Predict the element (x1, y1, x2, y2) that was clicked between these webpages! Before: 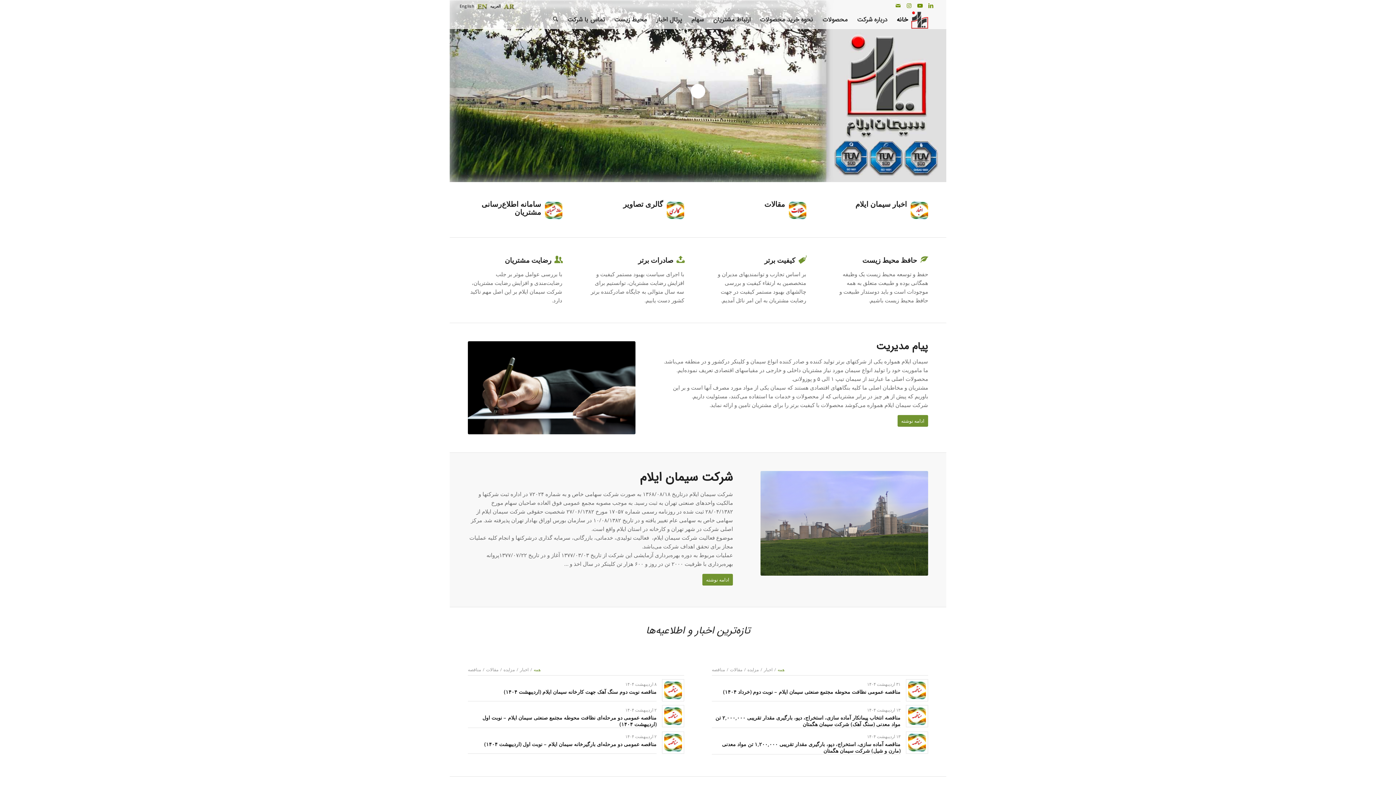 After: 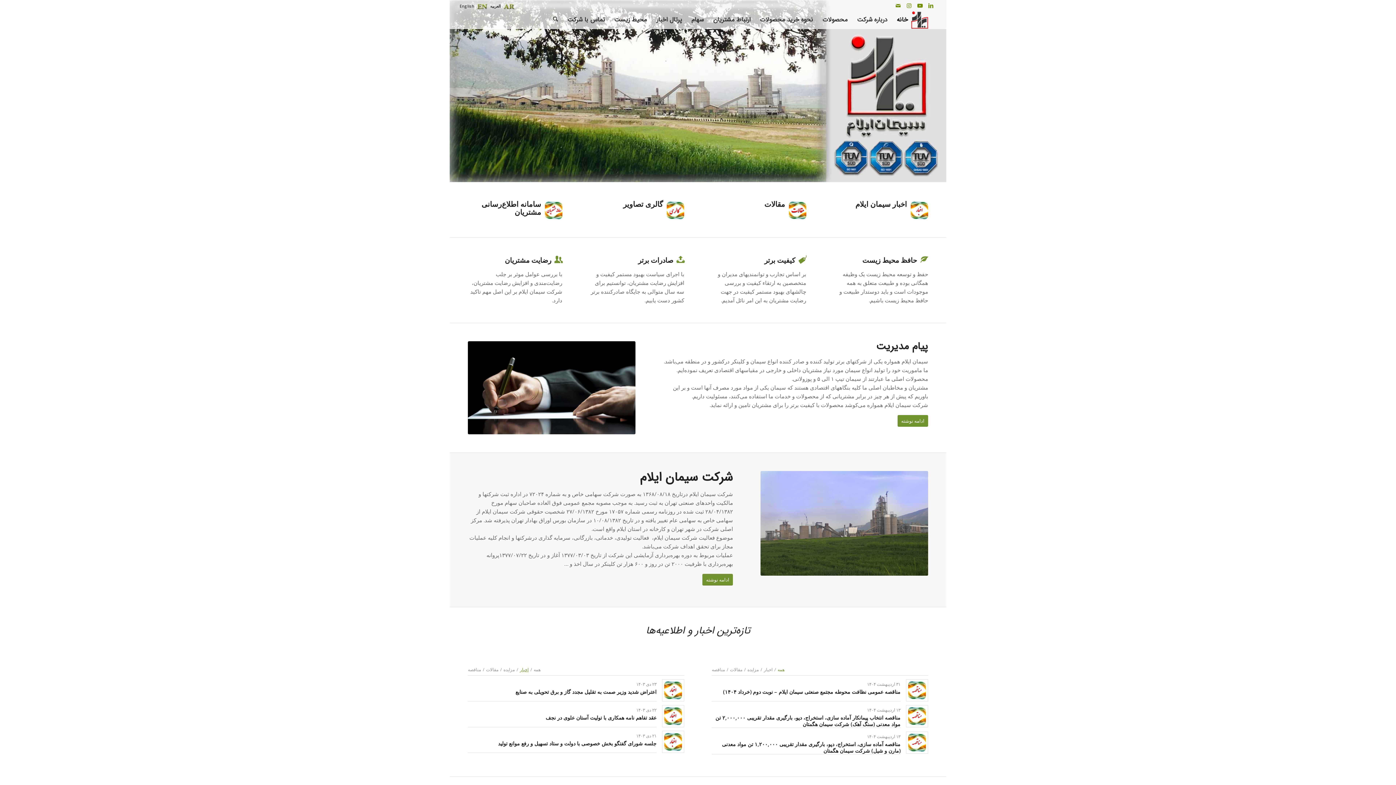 Action: label: اخبار bbox: (520, 664, 528, 675)